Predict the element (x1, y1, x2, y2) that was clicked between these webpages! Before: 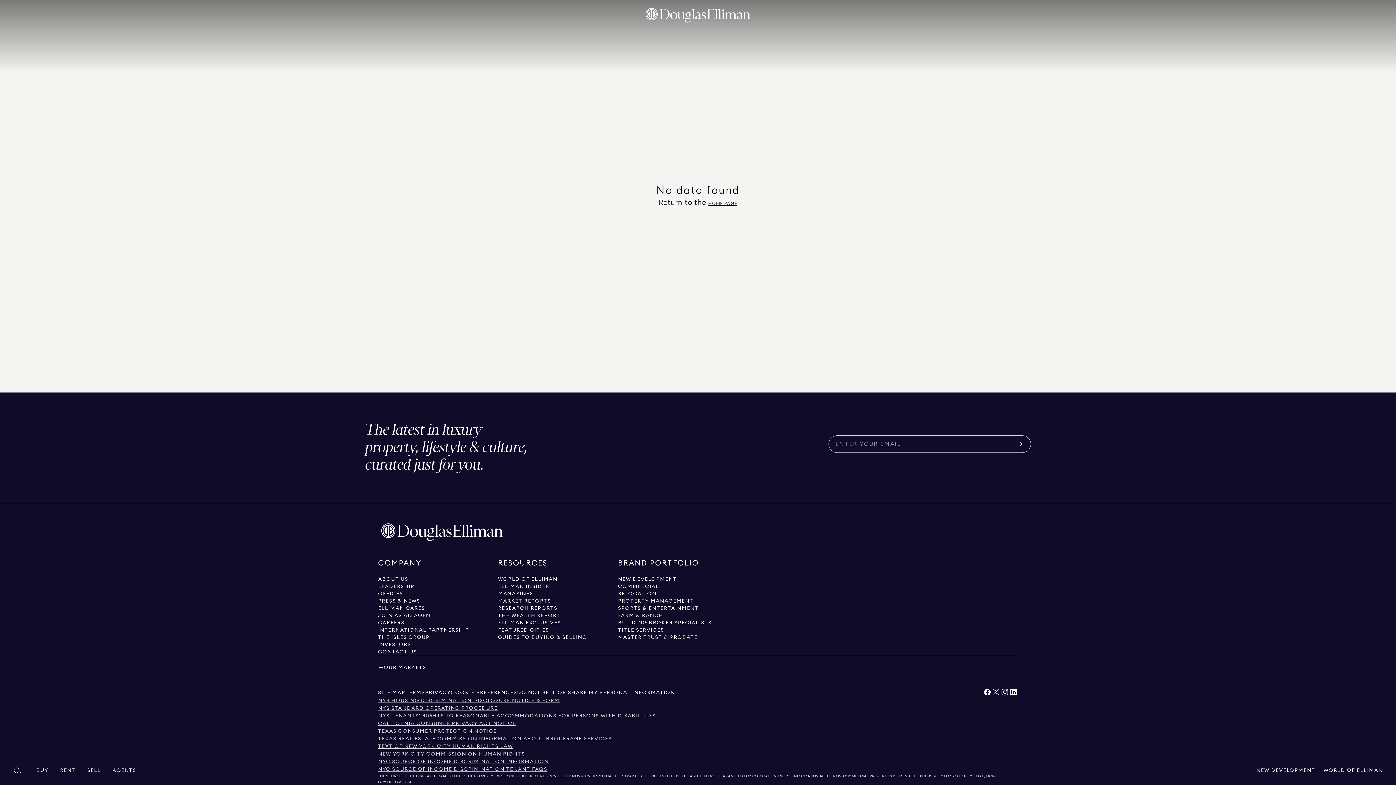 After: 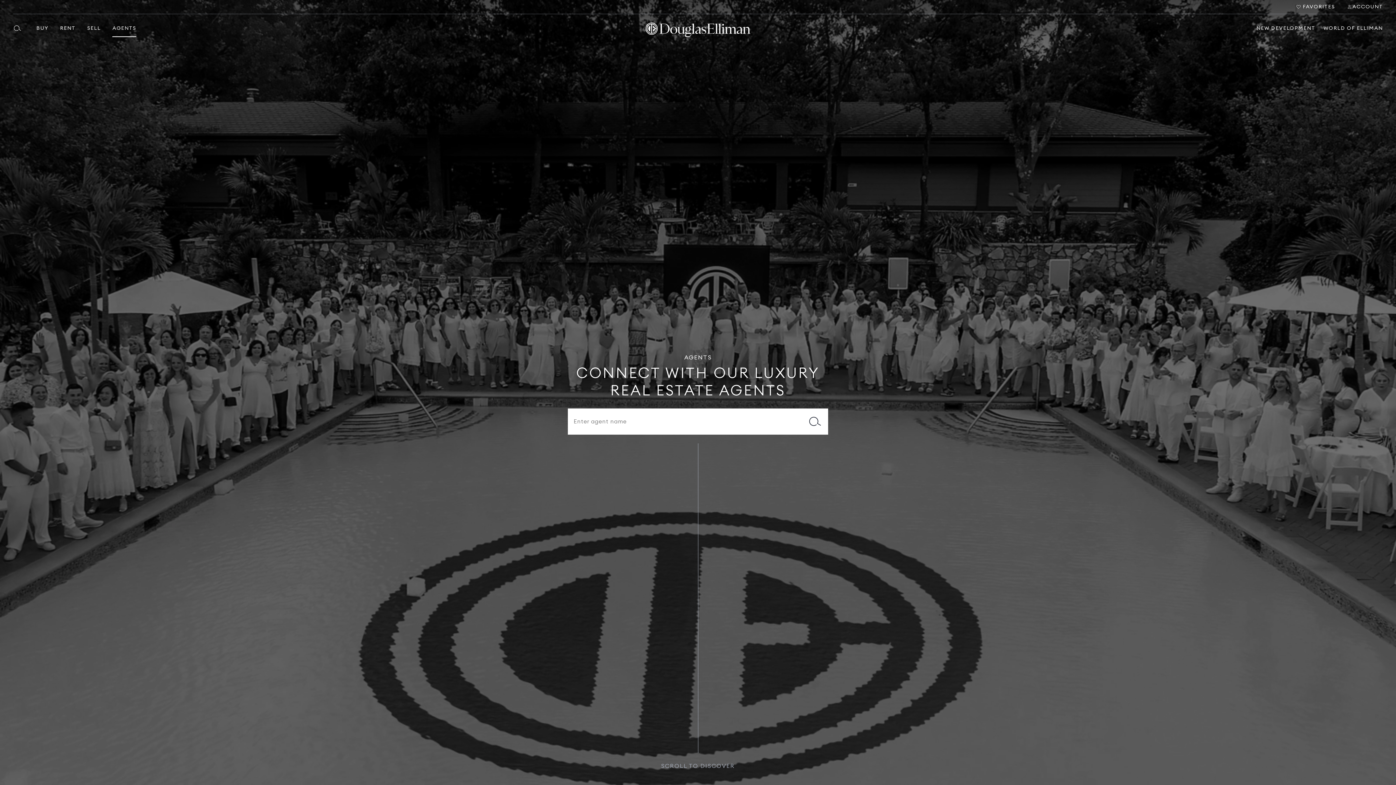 Action: bbox: (112, 756, 136, 785) label: AGENTS